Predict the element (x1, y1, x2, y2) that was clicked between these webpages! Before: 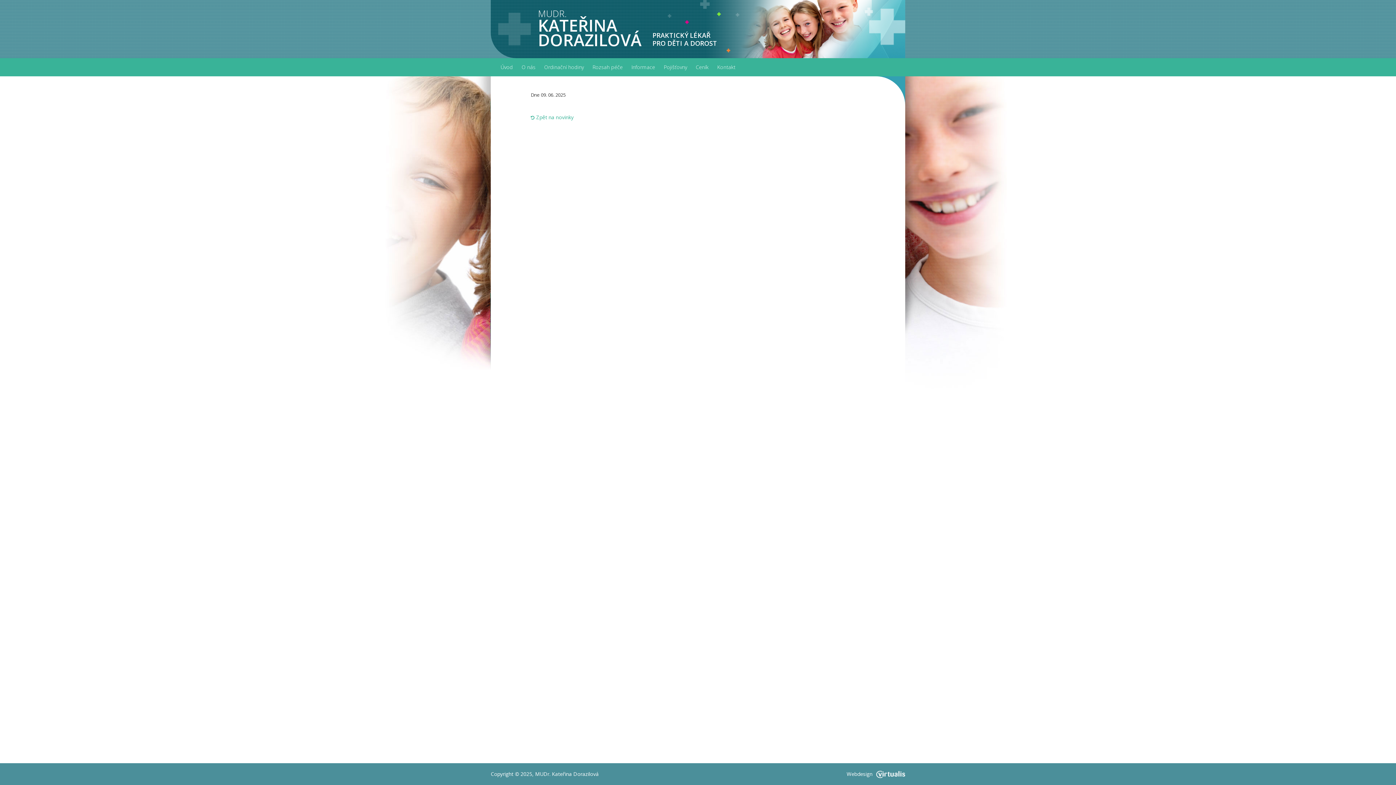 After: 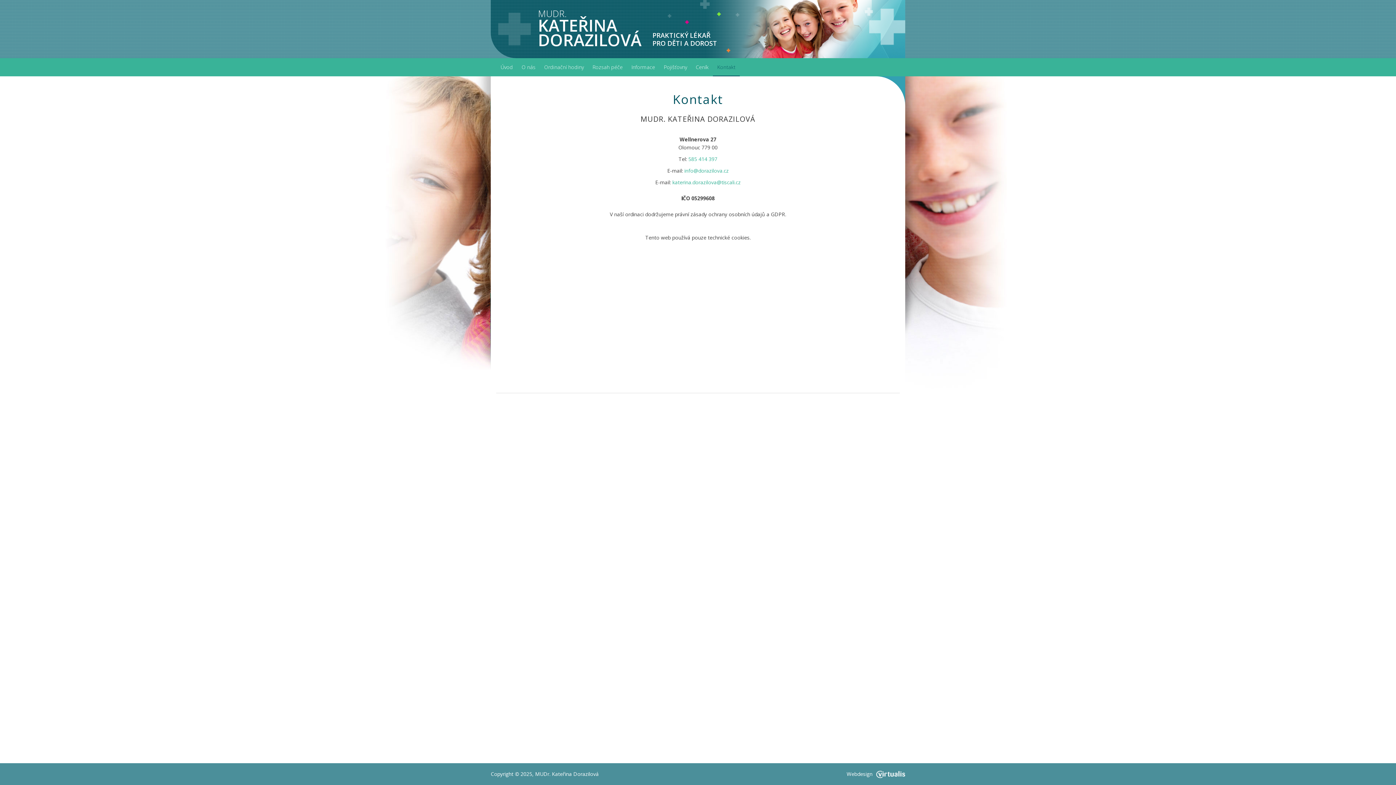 Action: bbox: (713, 58, 740, 75) label: Kontakt